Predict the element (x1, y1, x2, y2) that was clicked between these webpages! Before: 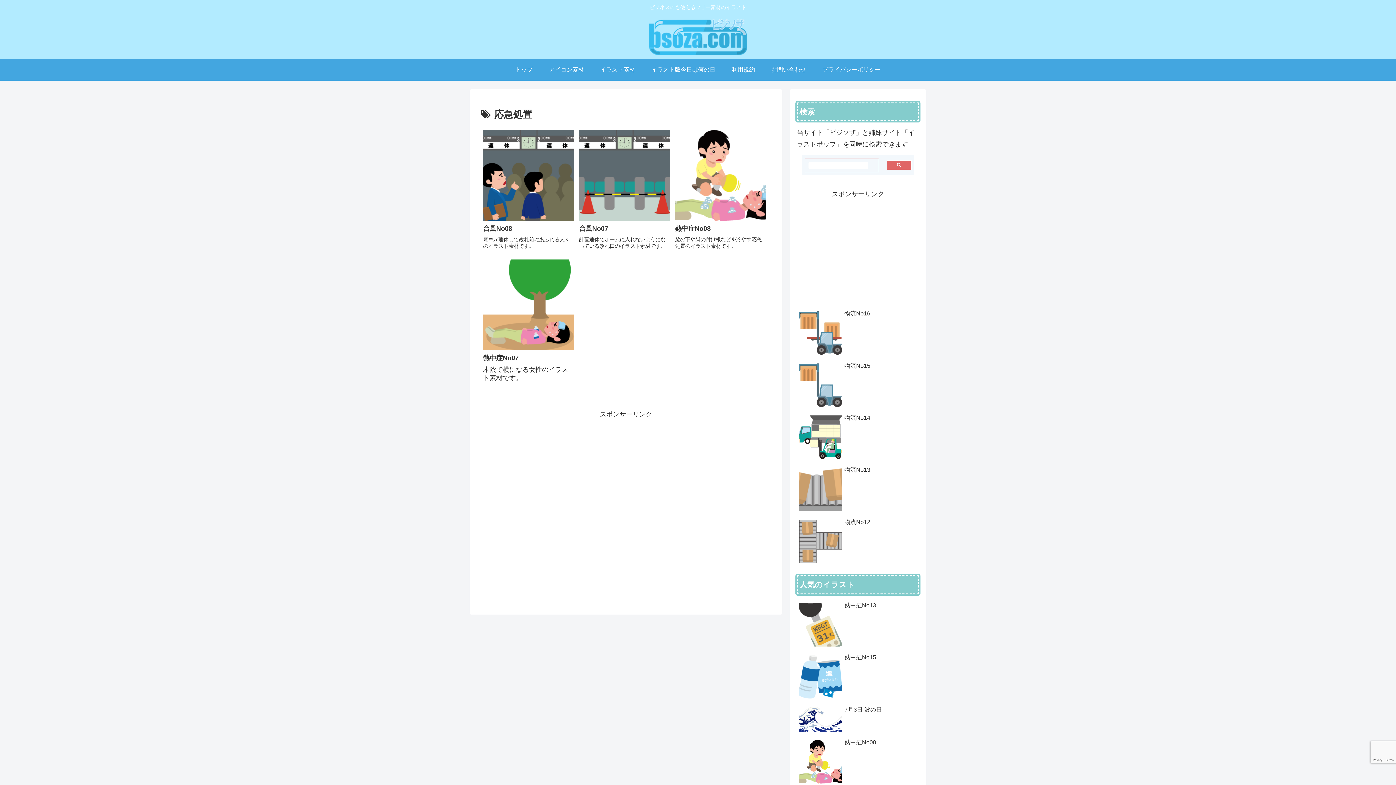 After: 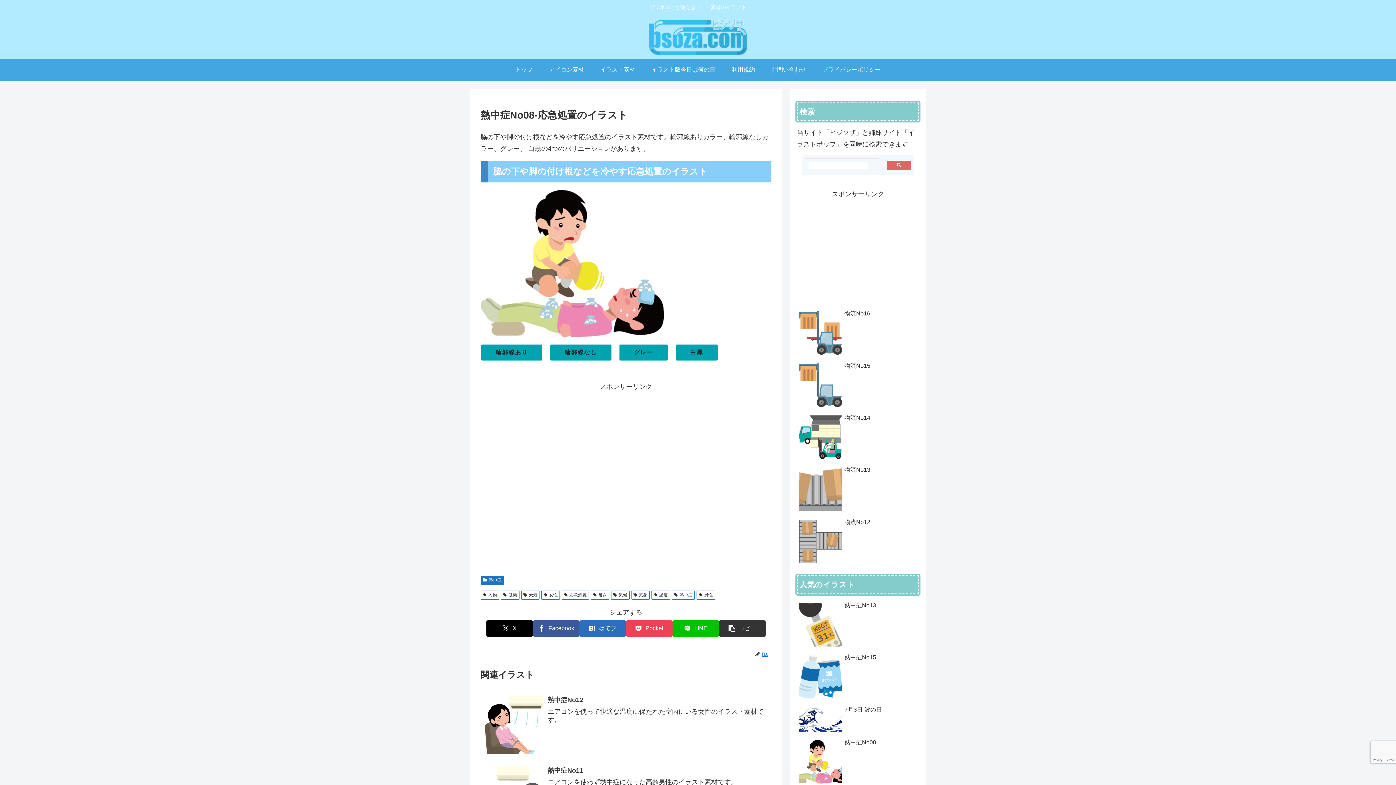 Action: bbox: (797, 737, 919, 788) label: 熱中症No08